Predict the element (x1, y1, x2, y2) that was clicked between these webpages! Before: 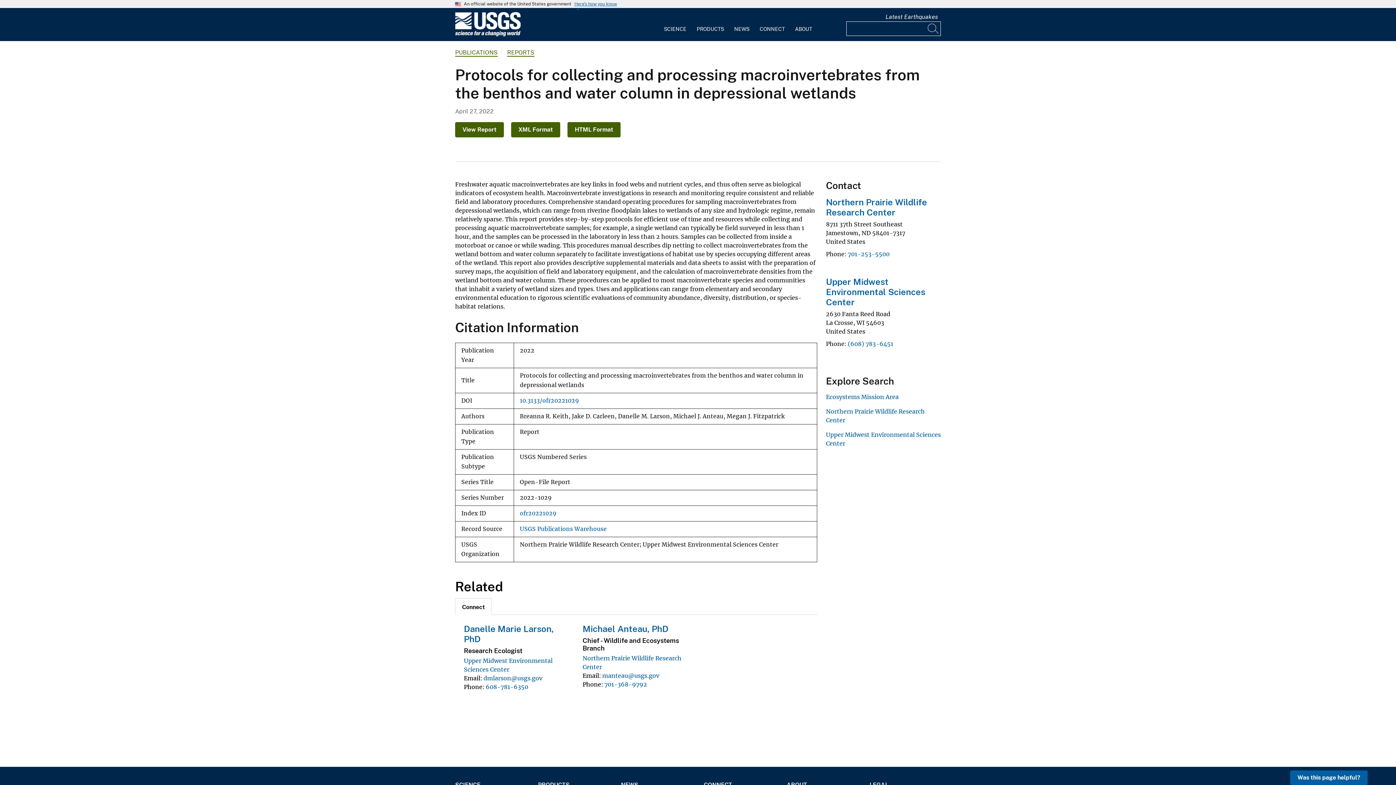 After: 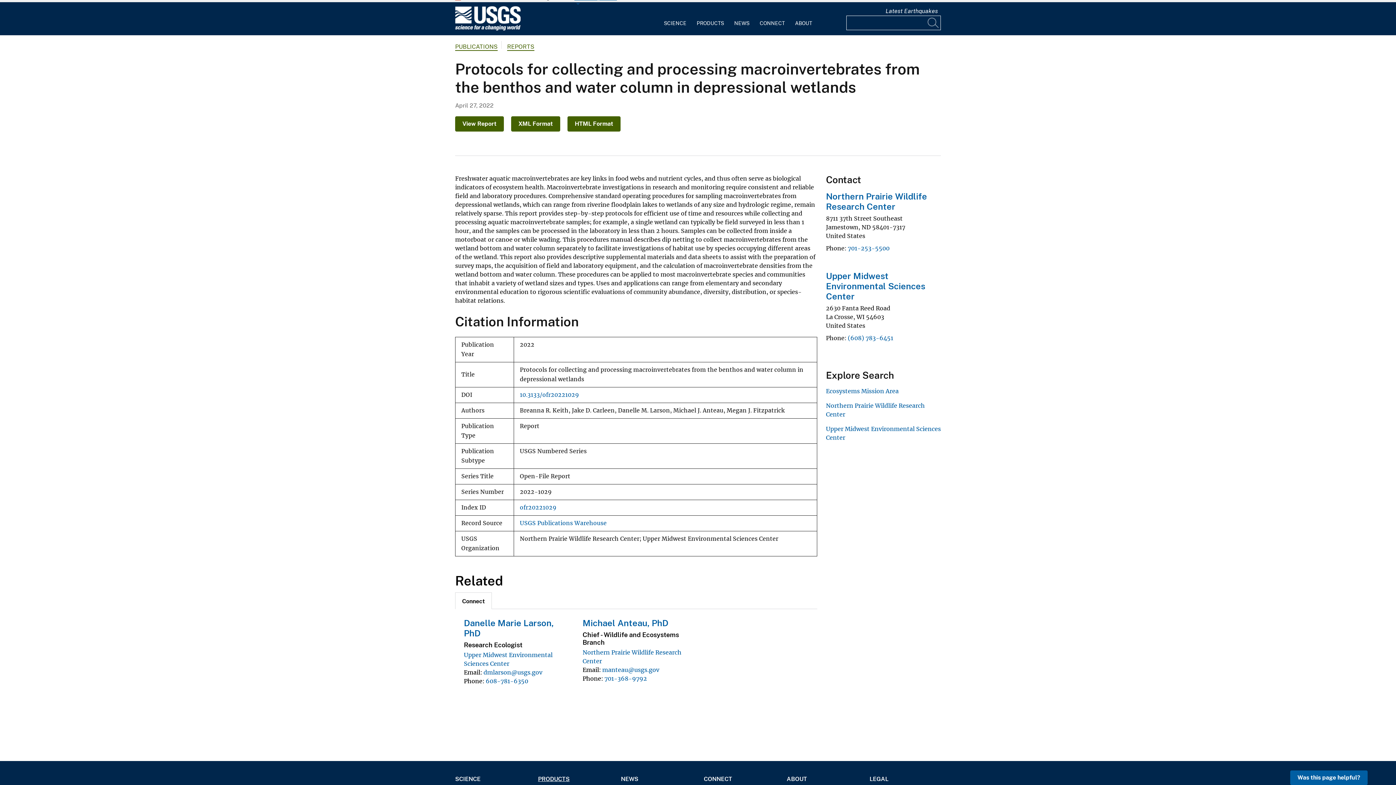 Action: bbox: (538, 778, 609, 791) label: PRODUCTS